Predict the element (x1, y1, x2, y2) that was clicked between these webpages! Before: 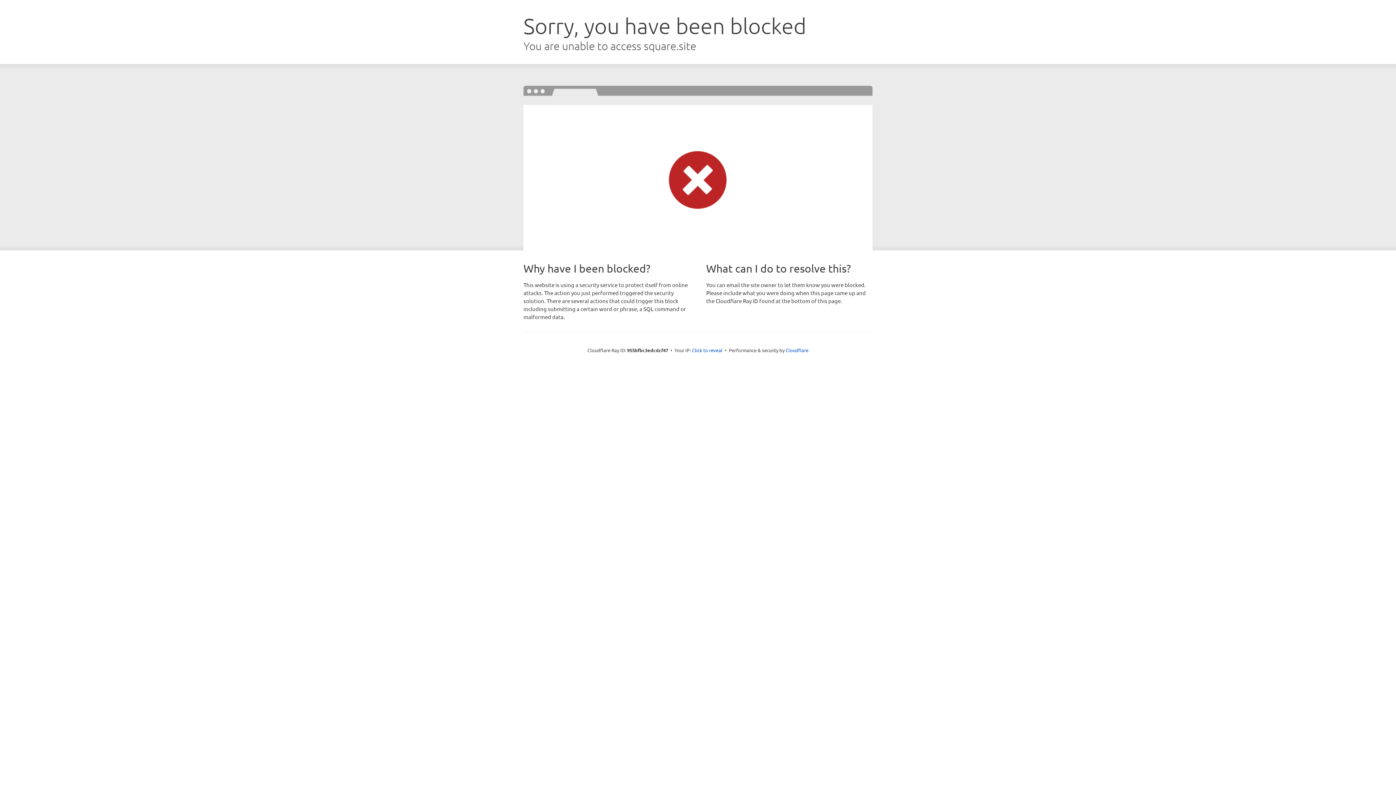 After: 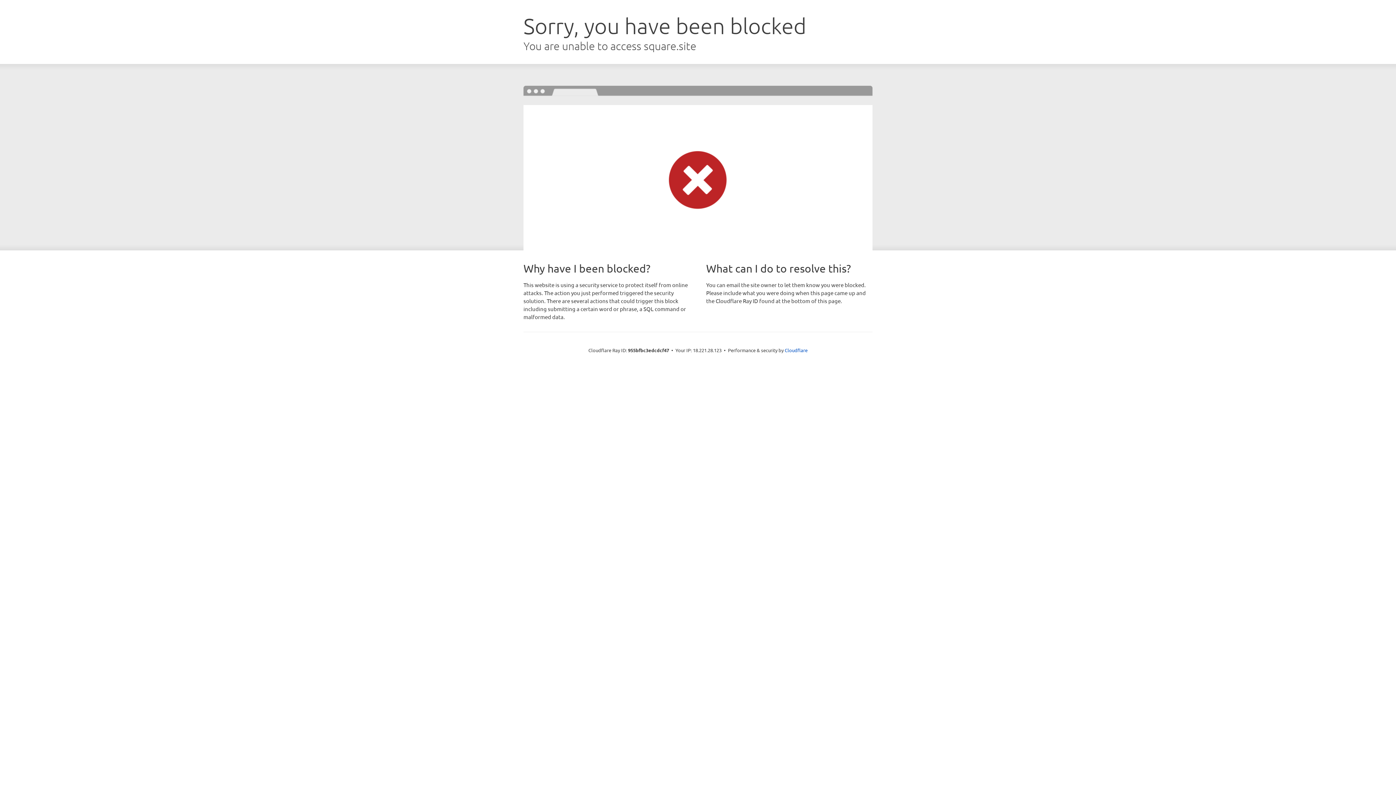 Action: bbox: (692, 346, 722, 353) label: Click to reveal